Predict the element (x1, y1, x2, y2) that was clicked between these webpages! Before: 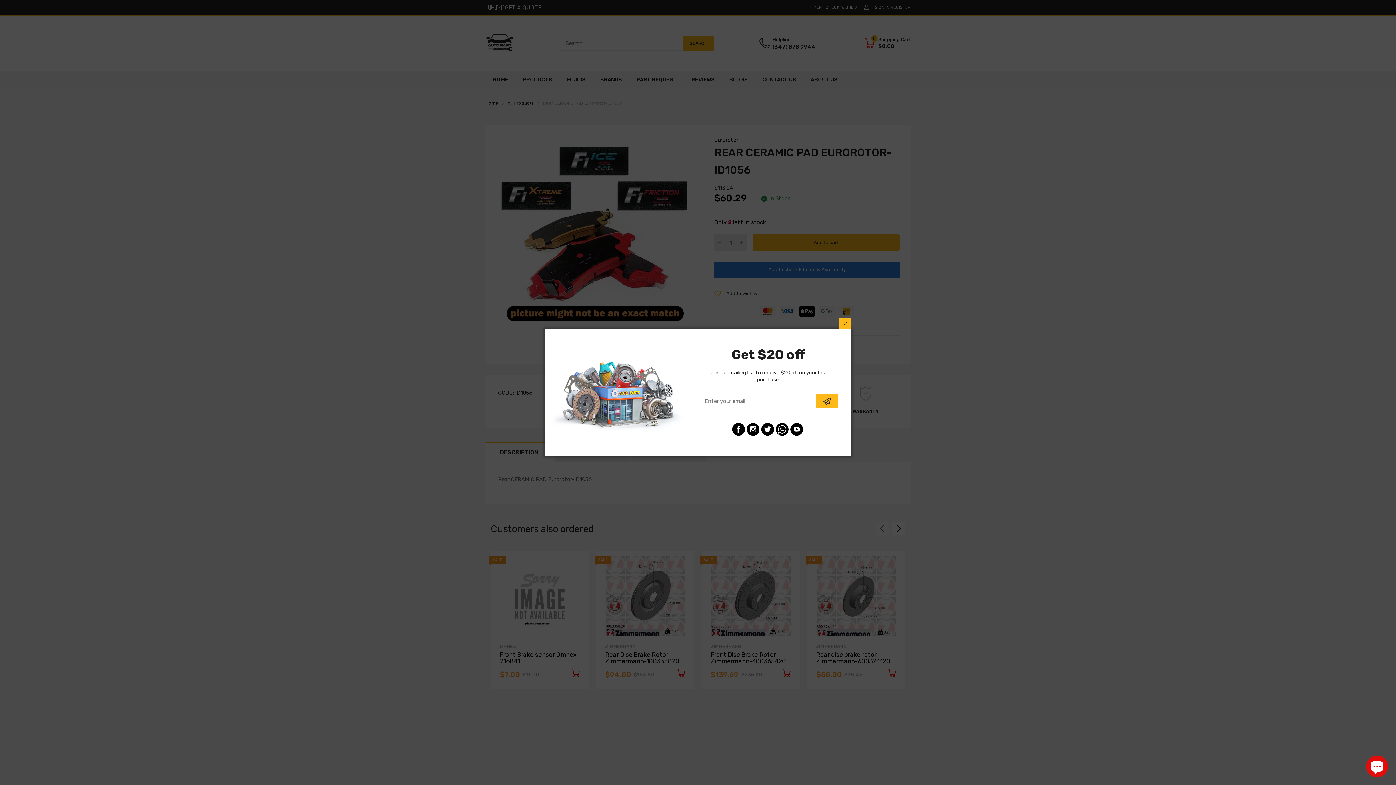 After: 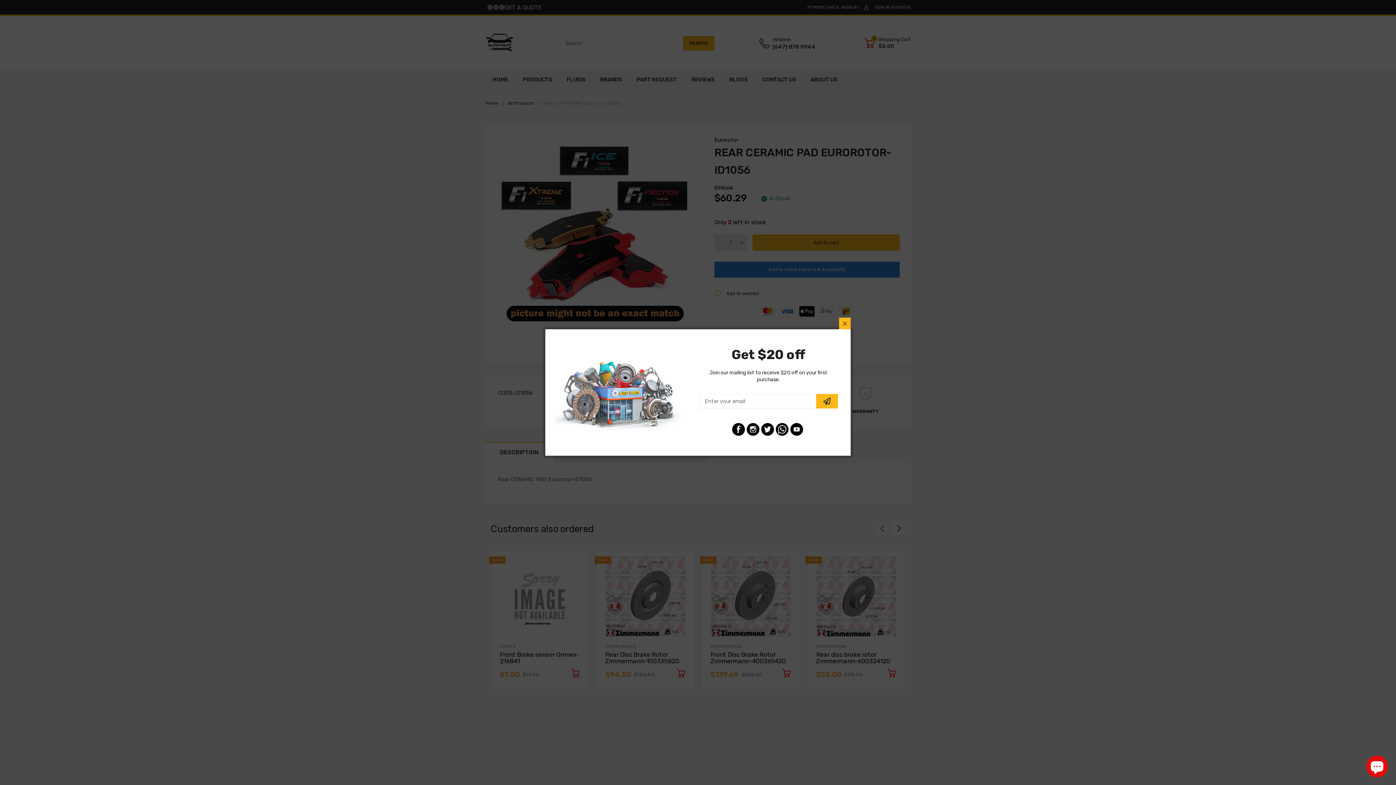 Action: bbox: (778, 419, 789, 430)